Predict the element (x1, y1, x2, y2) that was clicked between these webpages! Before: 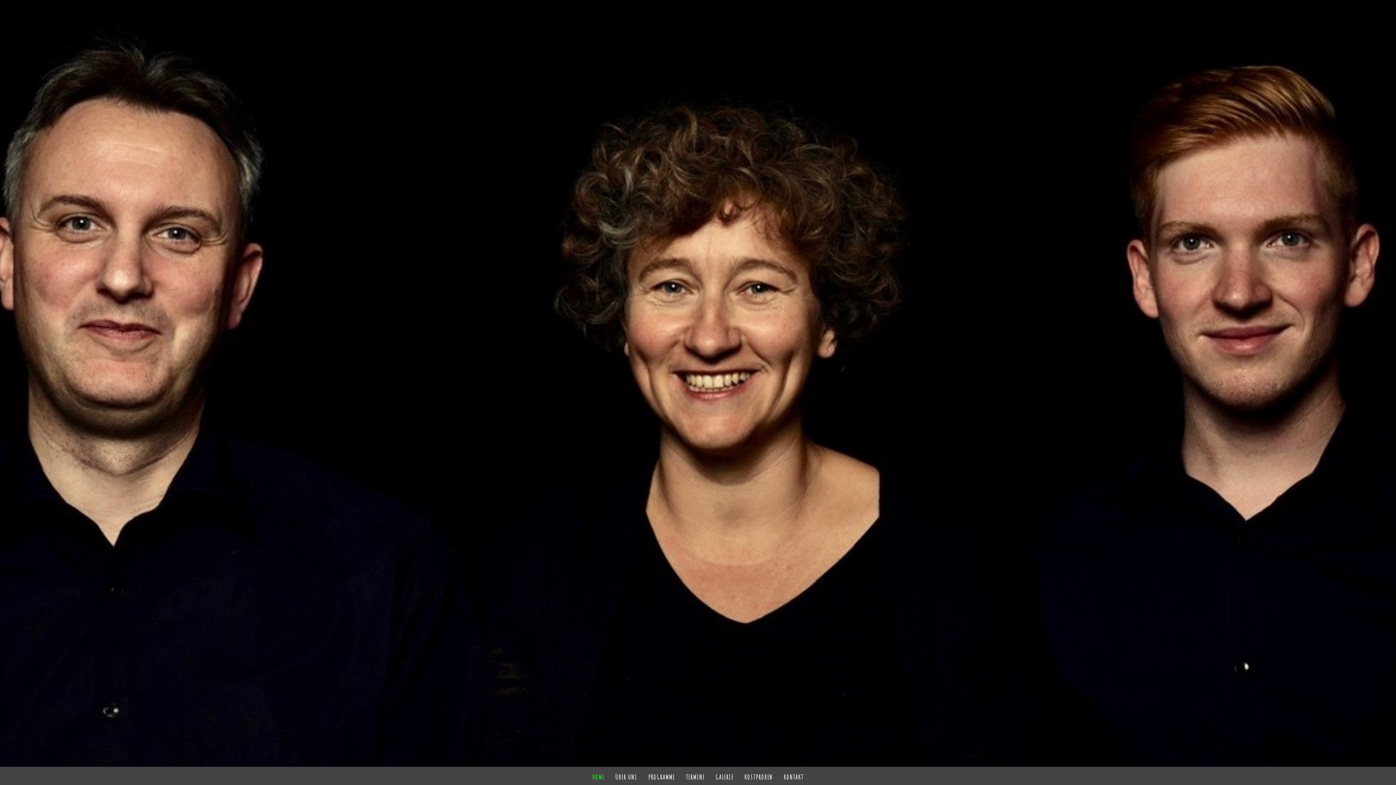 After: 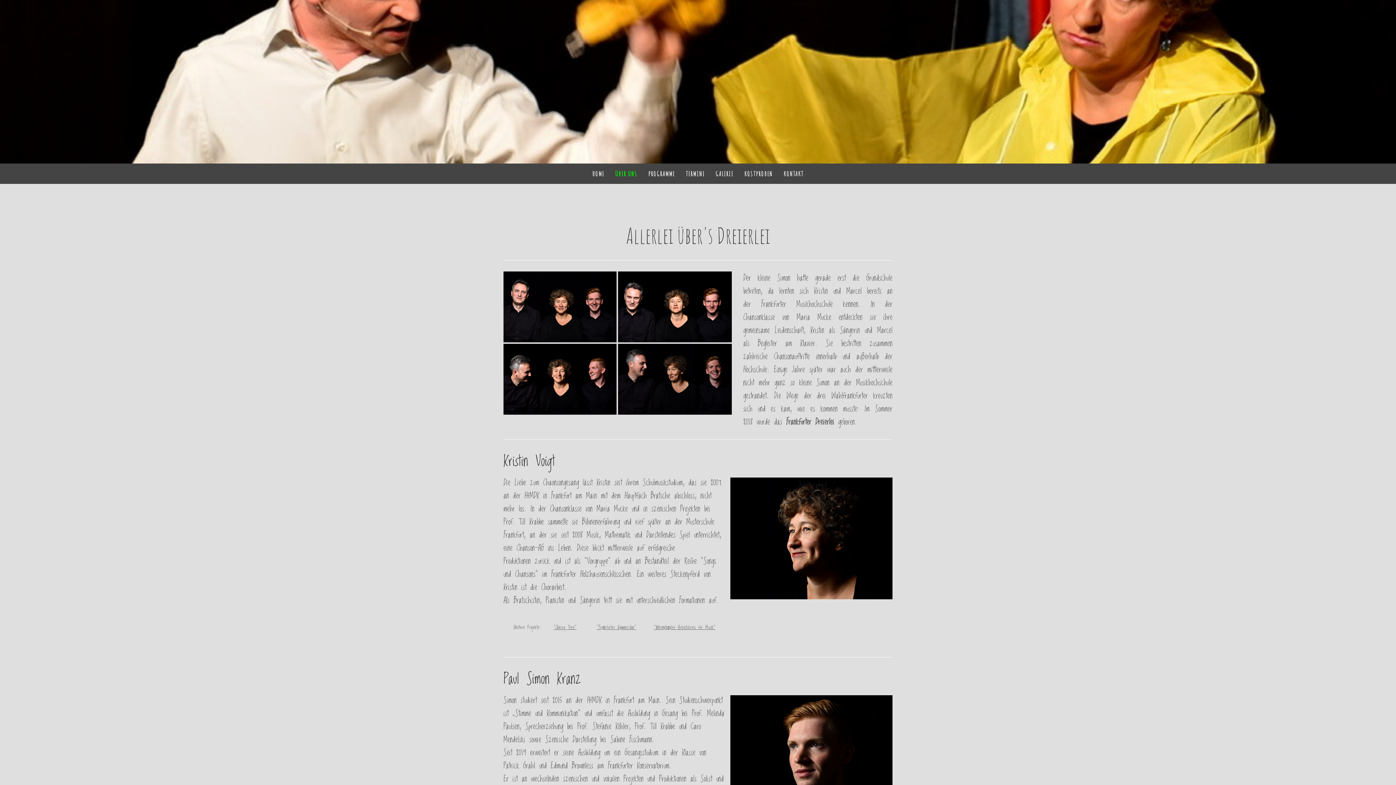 Action: bbox: (610, 767, 643, 787) label: ÜBER UNS